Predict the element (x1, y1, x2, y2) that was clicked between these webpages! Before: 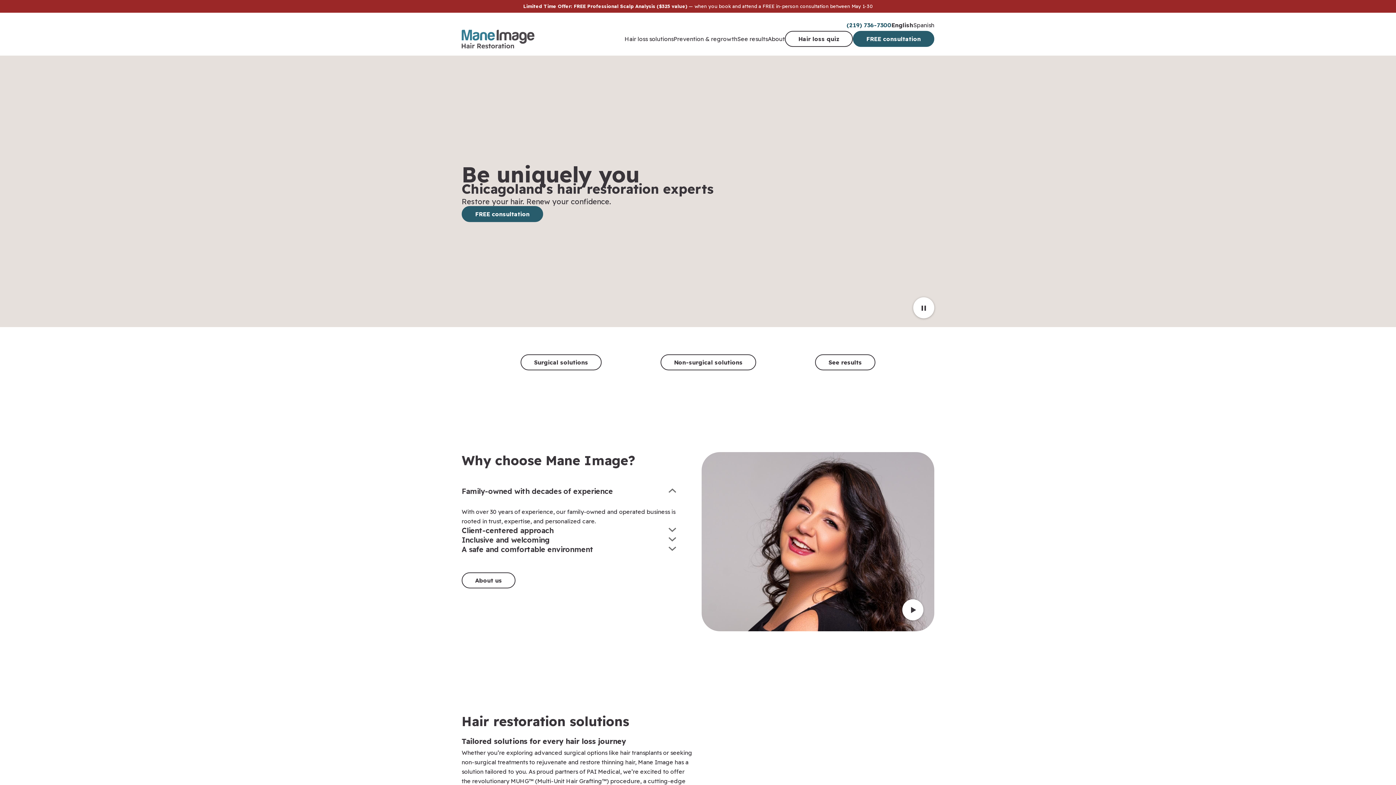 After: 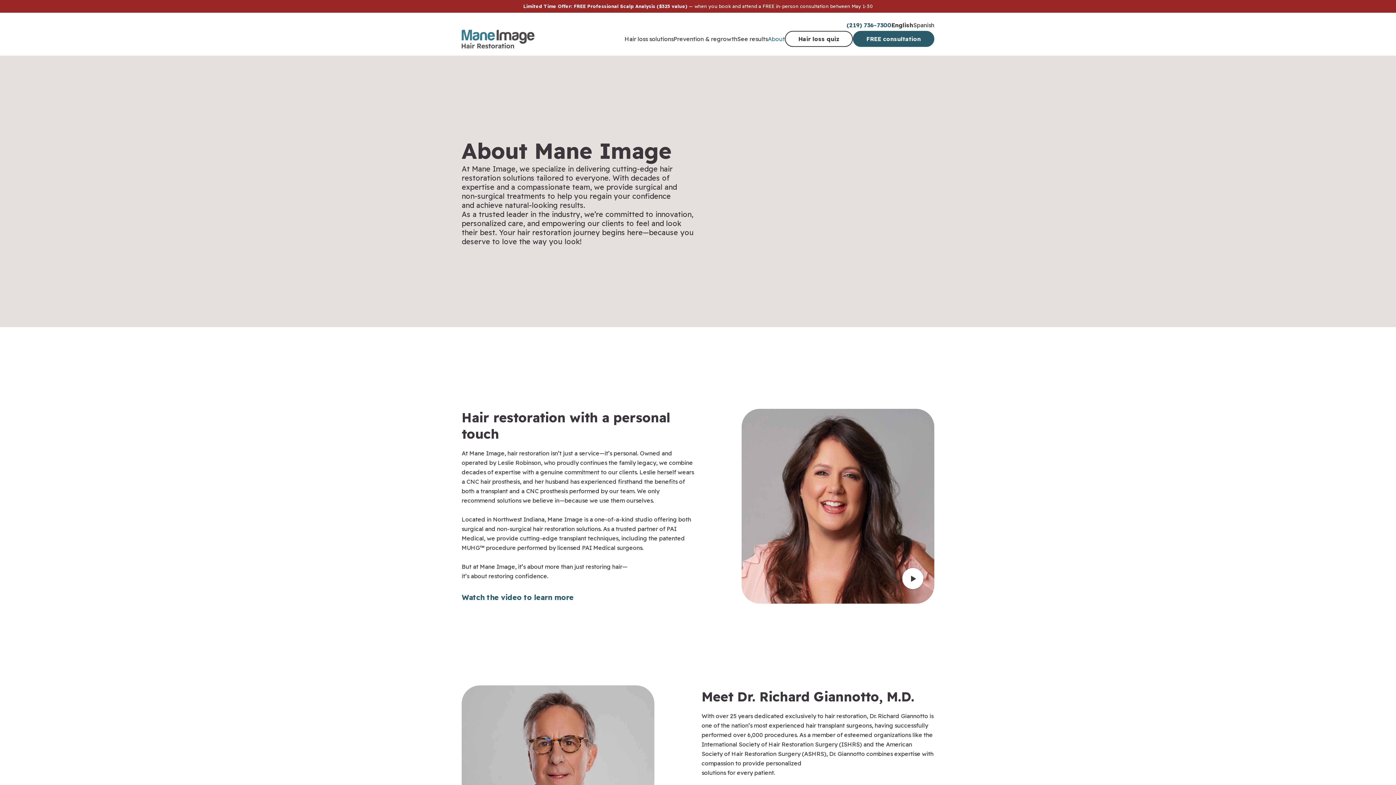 Action: bbox: (768, 34, 785, 43) label: About